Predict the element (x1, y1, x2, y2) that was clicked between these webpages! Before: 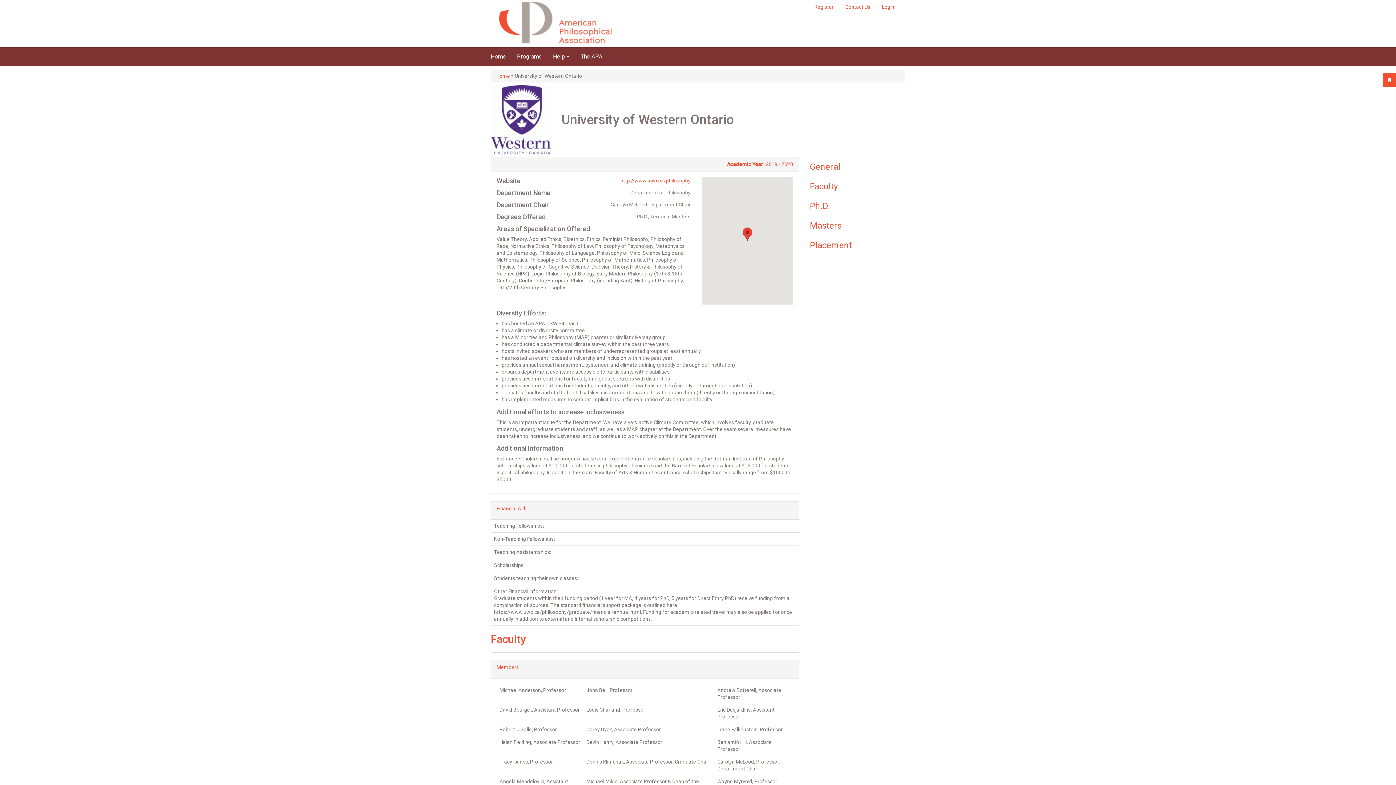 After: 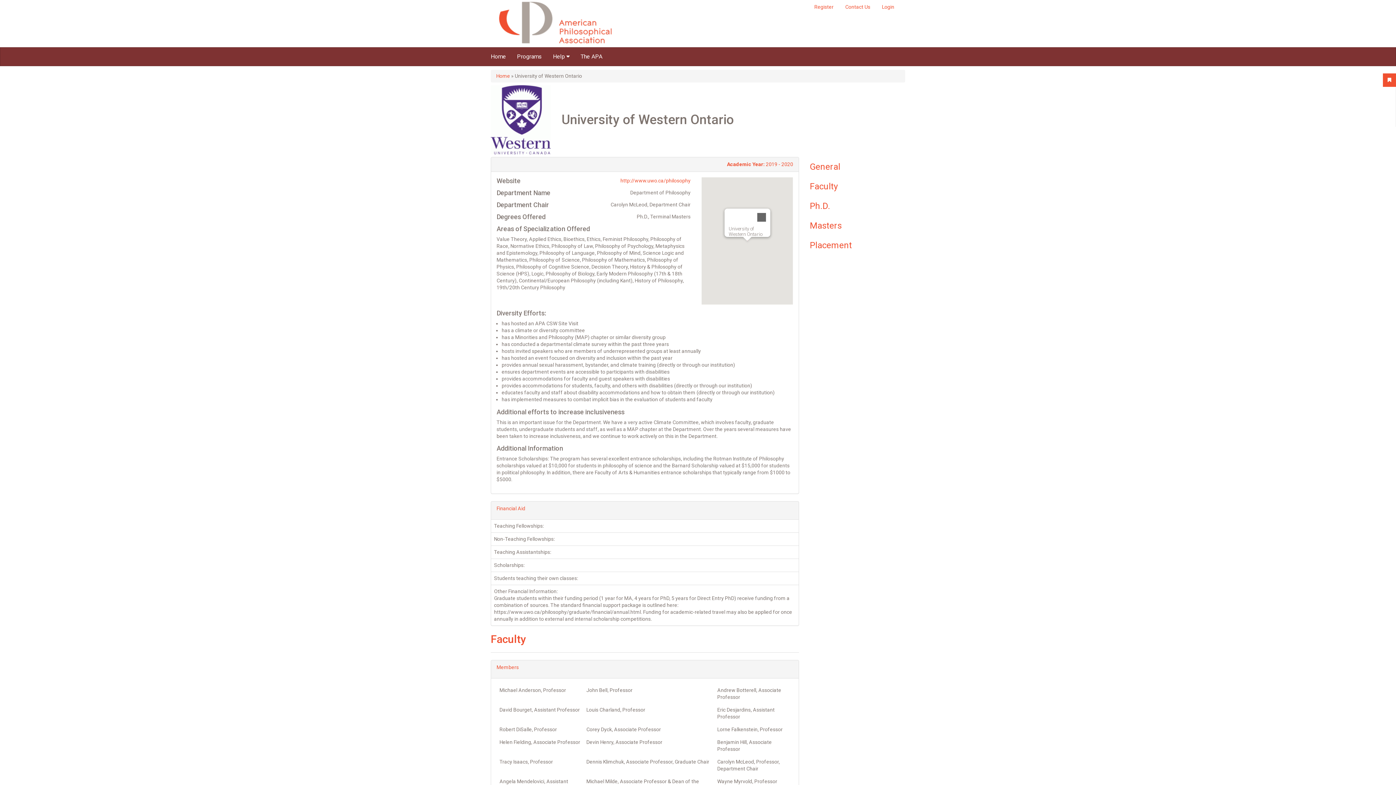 Action: bbox: (742, 227, 752, 241)